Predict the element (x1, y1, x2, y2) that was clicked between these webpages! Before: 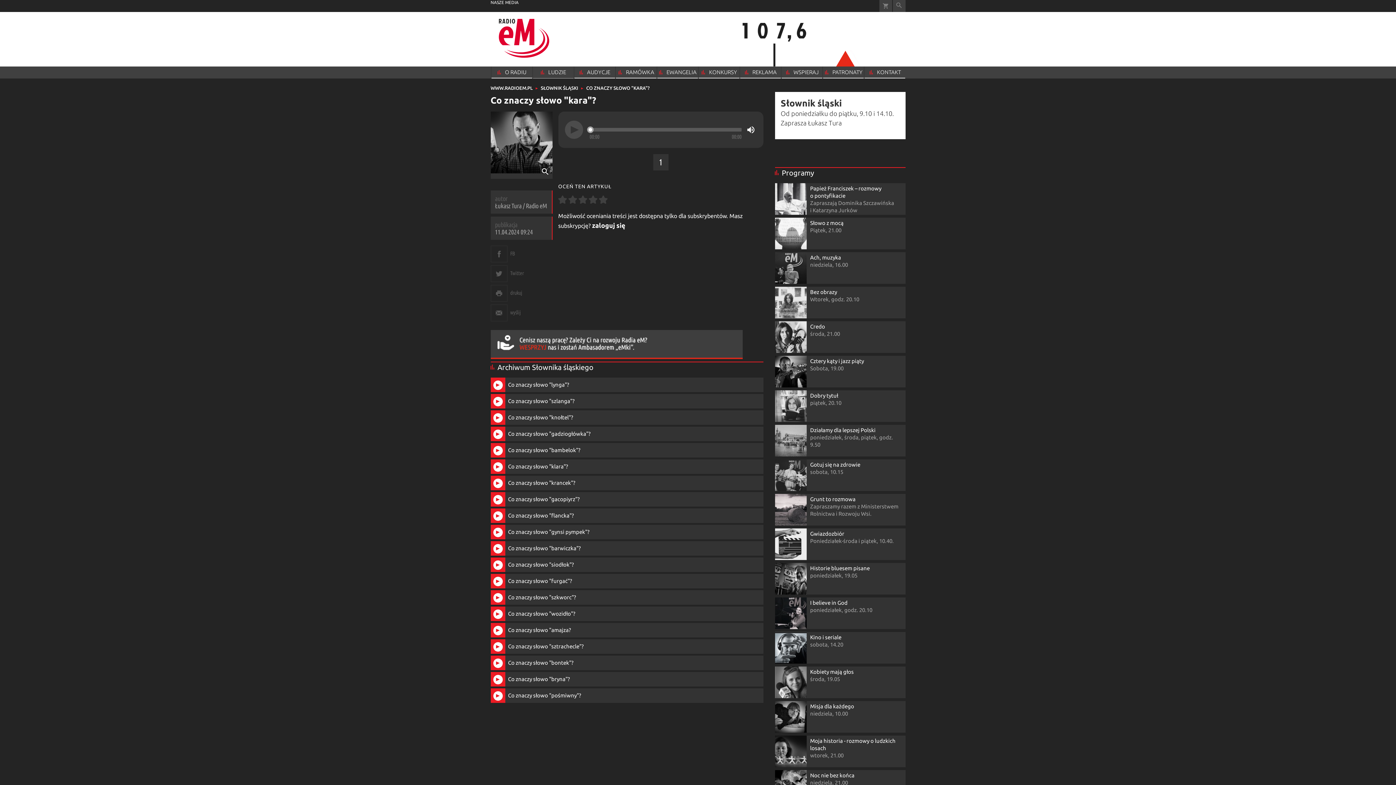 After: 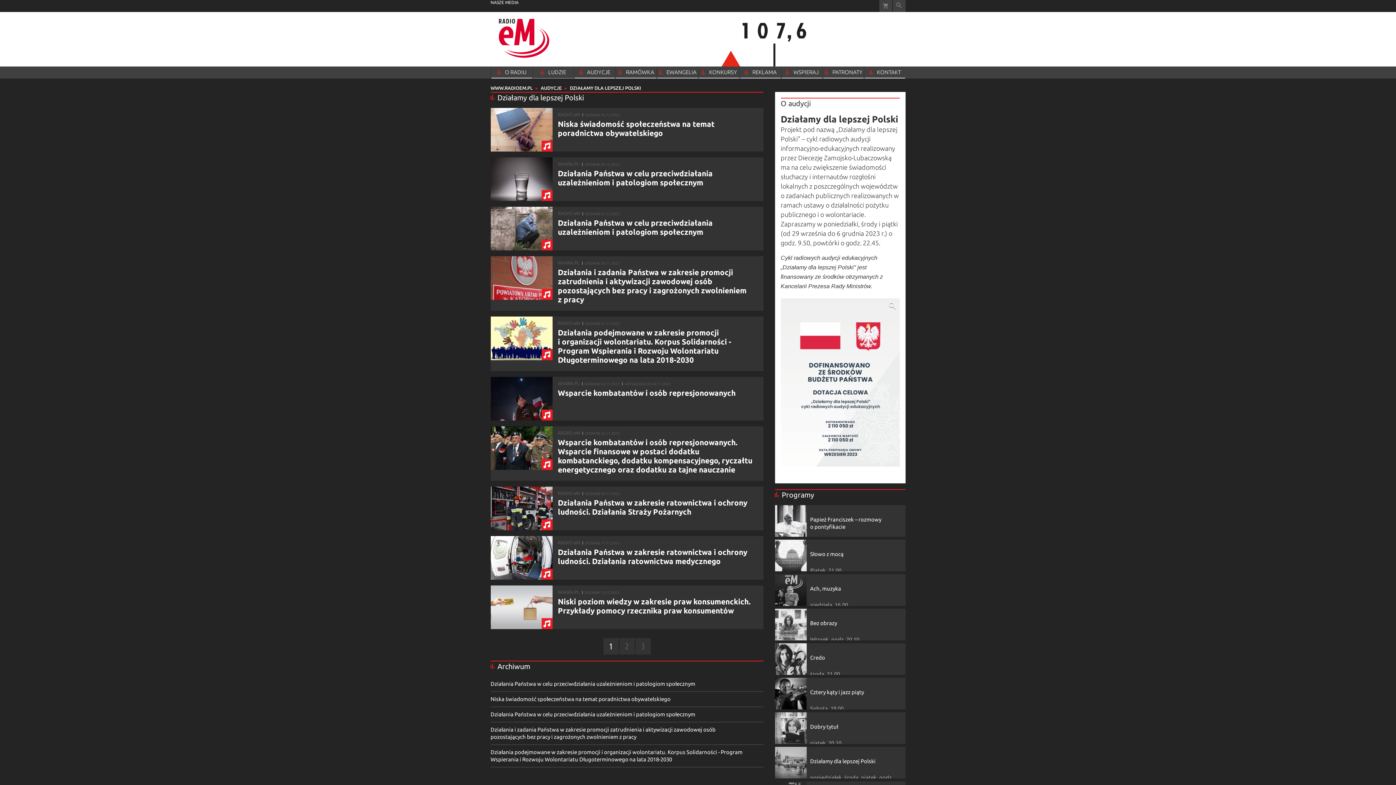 Action: label: Działamy dla lepszej Polski

poniedziałek, środa, piątek, godz. 9.50 bbox: (776, 426, 903, 448)